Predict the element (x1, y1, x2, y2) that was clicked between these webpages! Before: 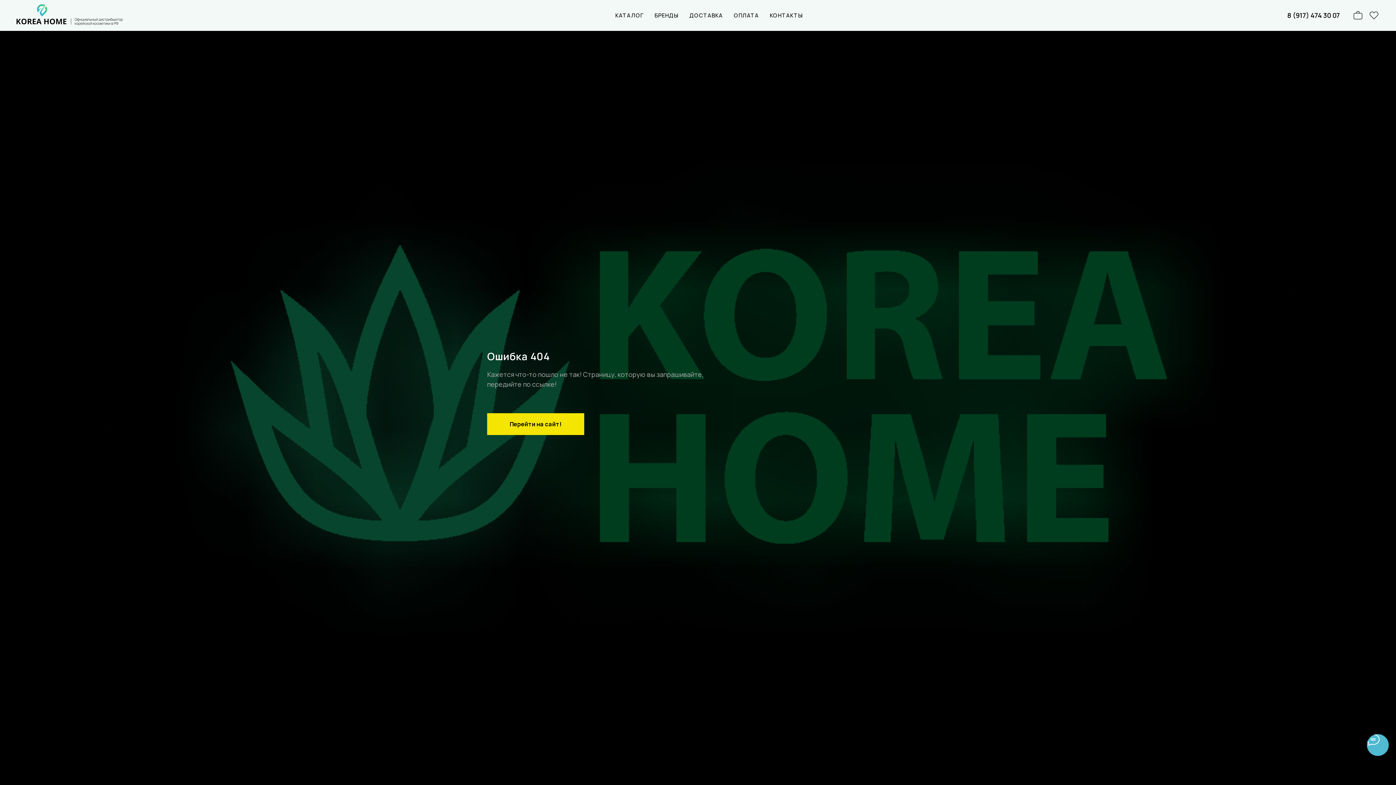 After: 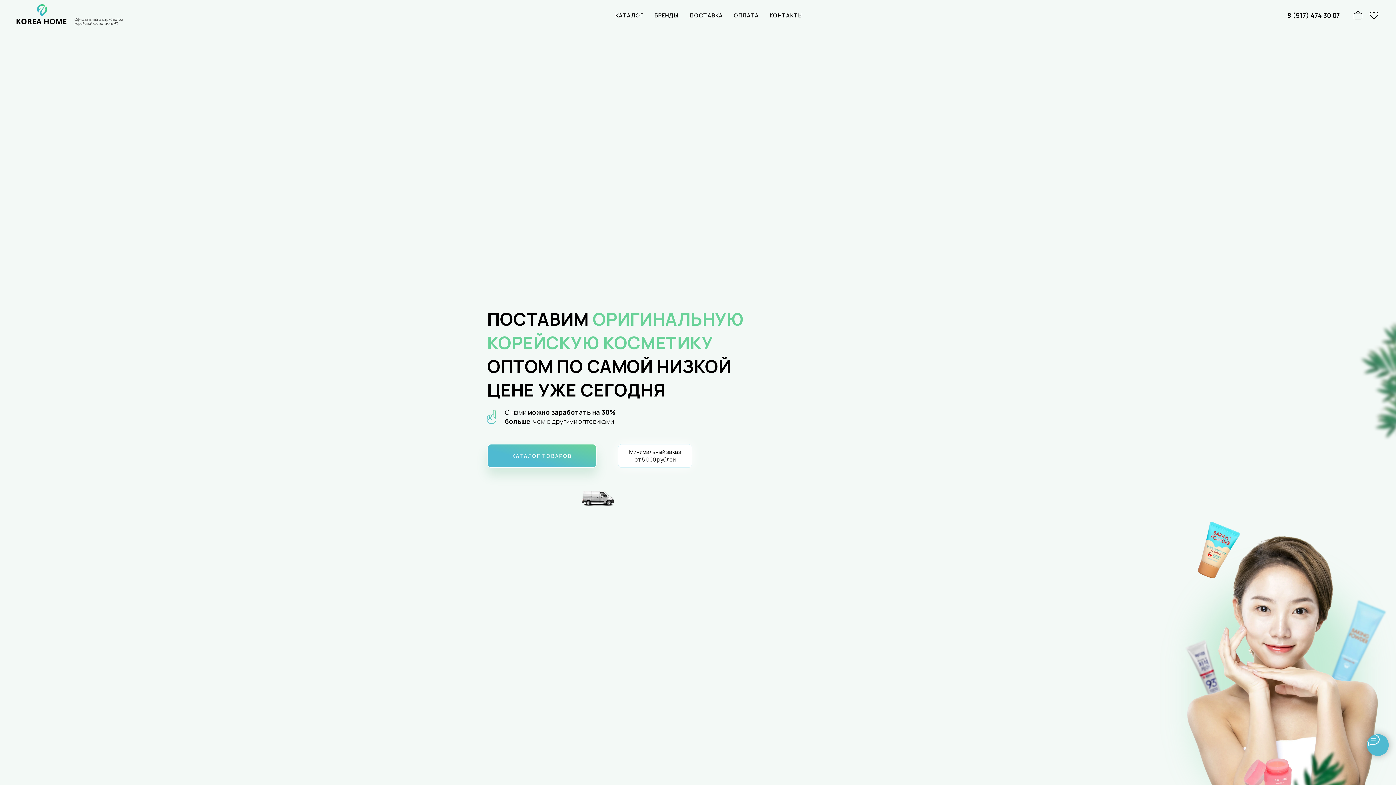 Action: label: Перейти на сайт! bbox: (487, 413, 584, 435)